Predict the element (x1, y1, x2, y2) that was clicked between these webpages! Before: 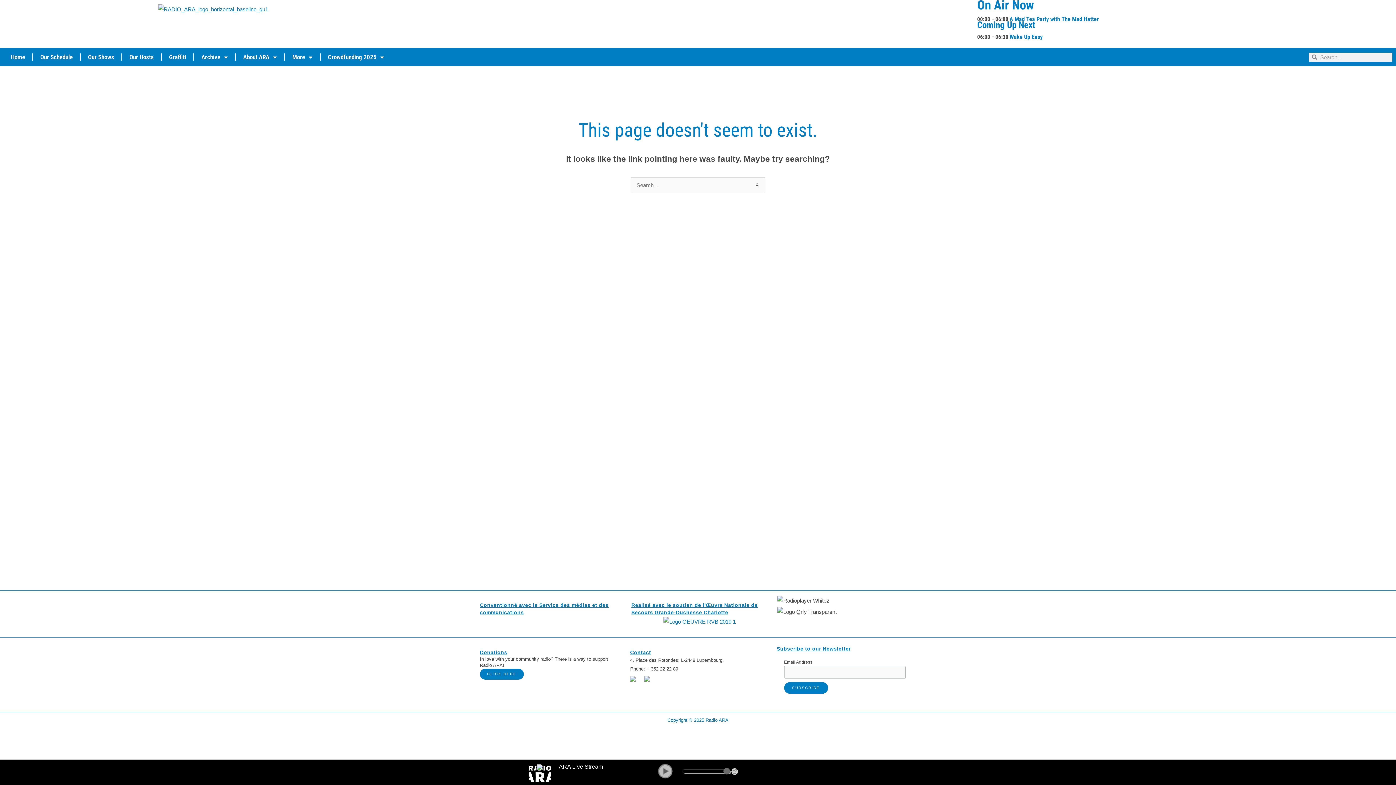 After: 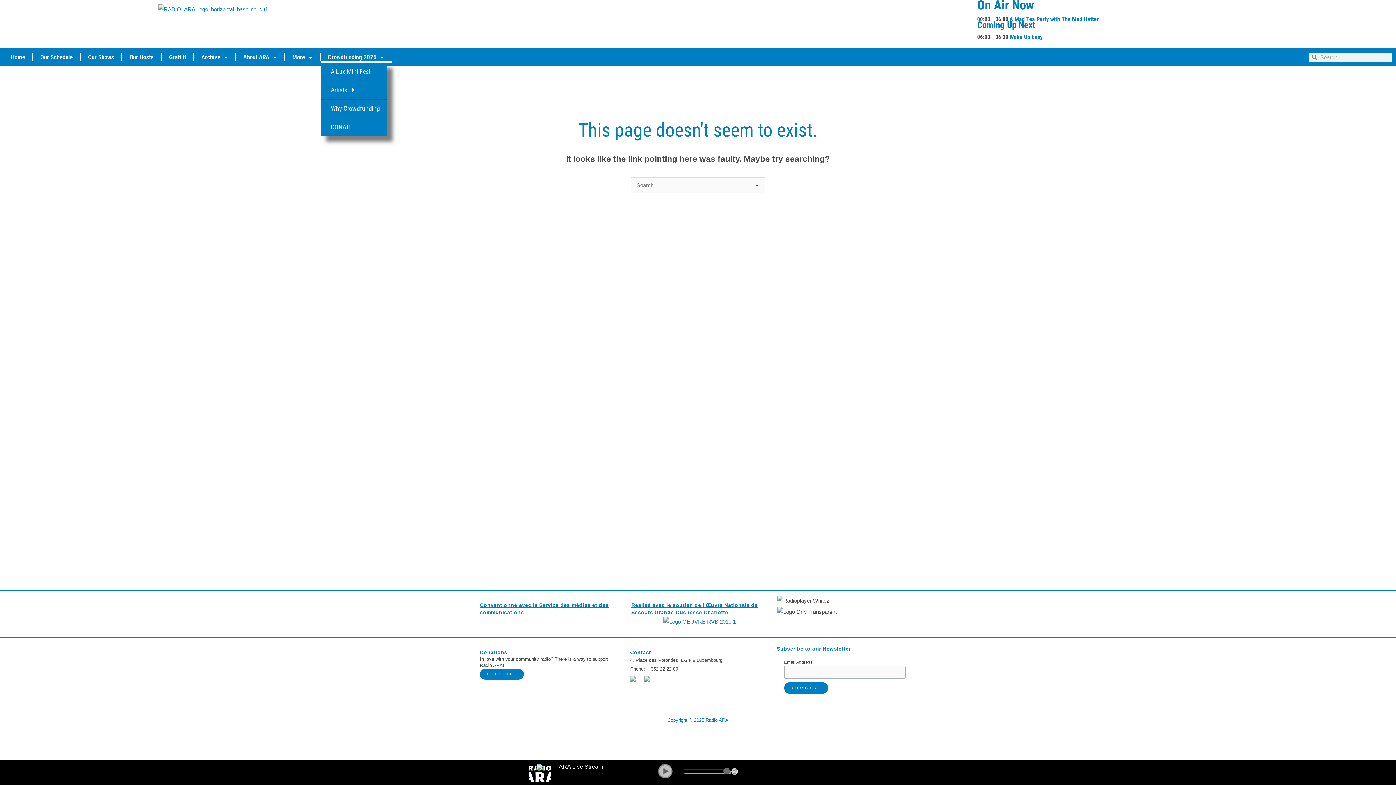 Action: label: Crowdfunding 2025 bbox: (320, 51, 391, 62)